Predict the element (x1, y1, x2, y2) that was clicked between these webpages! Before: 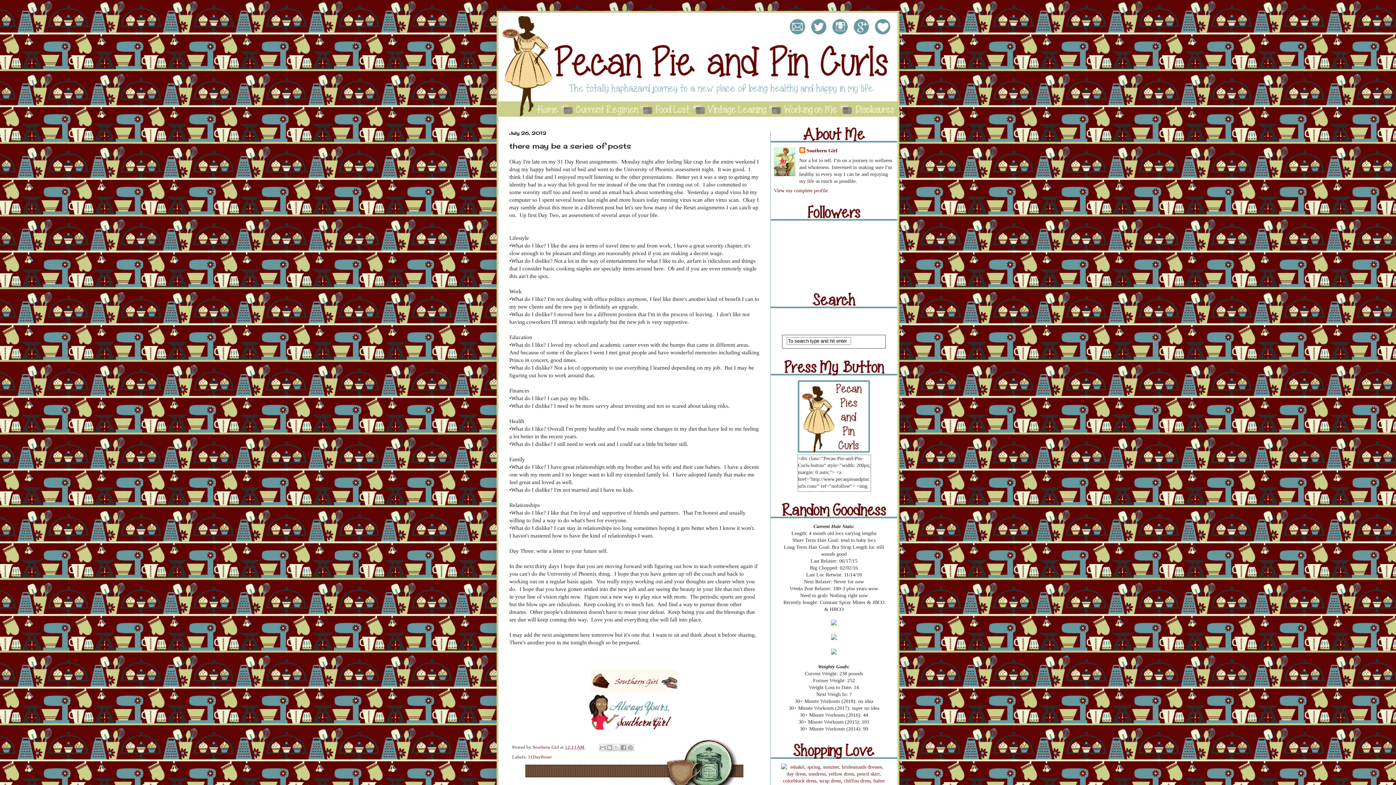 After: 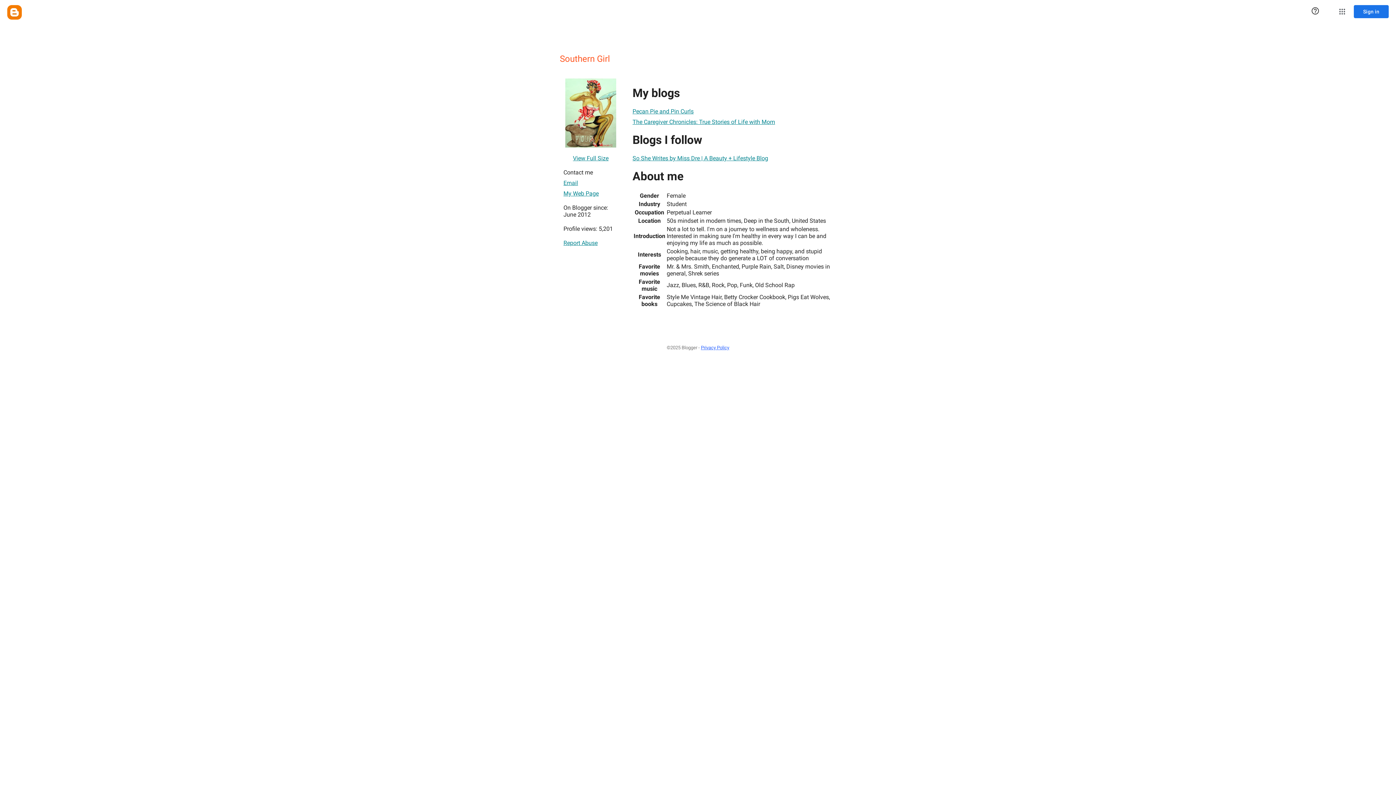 Action: label: Southern Girl  bbox: (532, 745, 560, 750)